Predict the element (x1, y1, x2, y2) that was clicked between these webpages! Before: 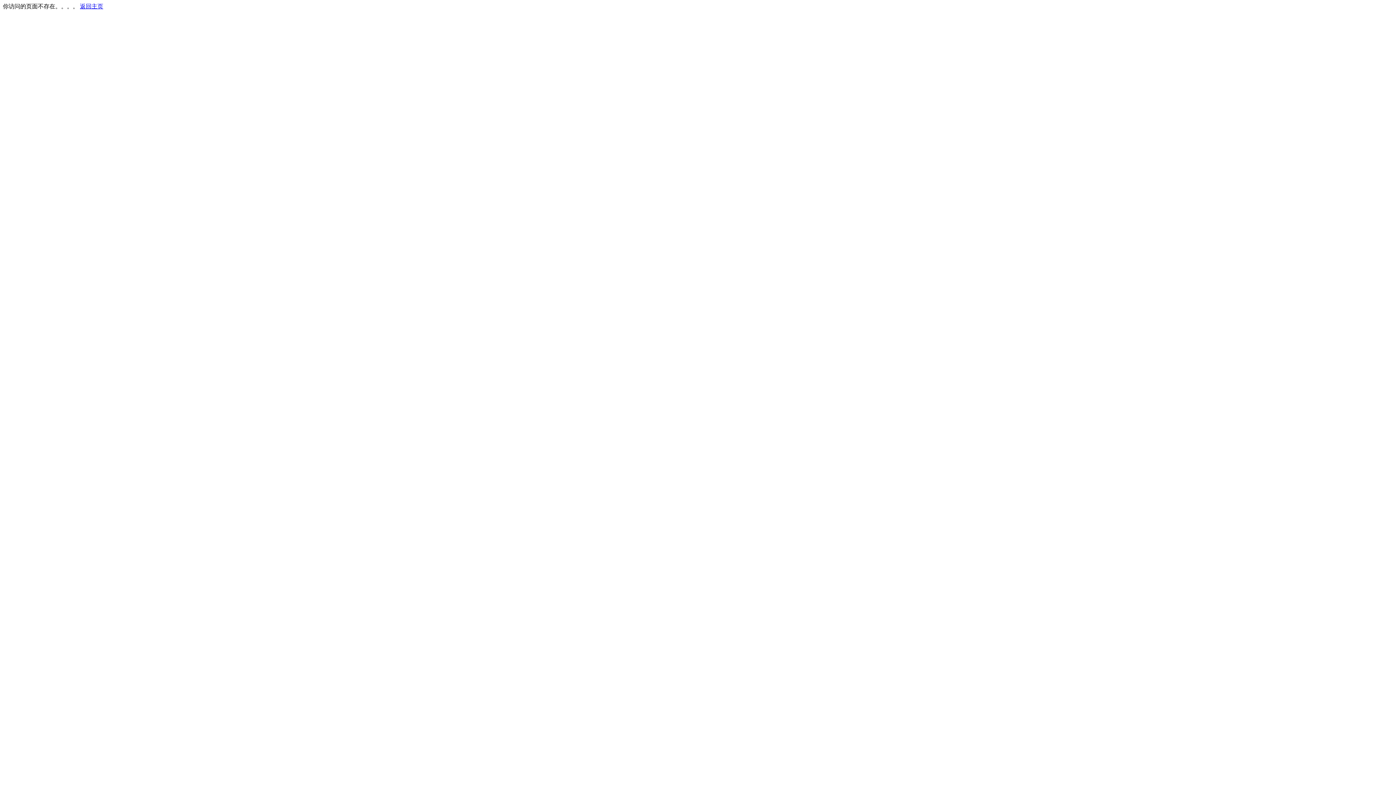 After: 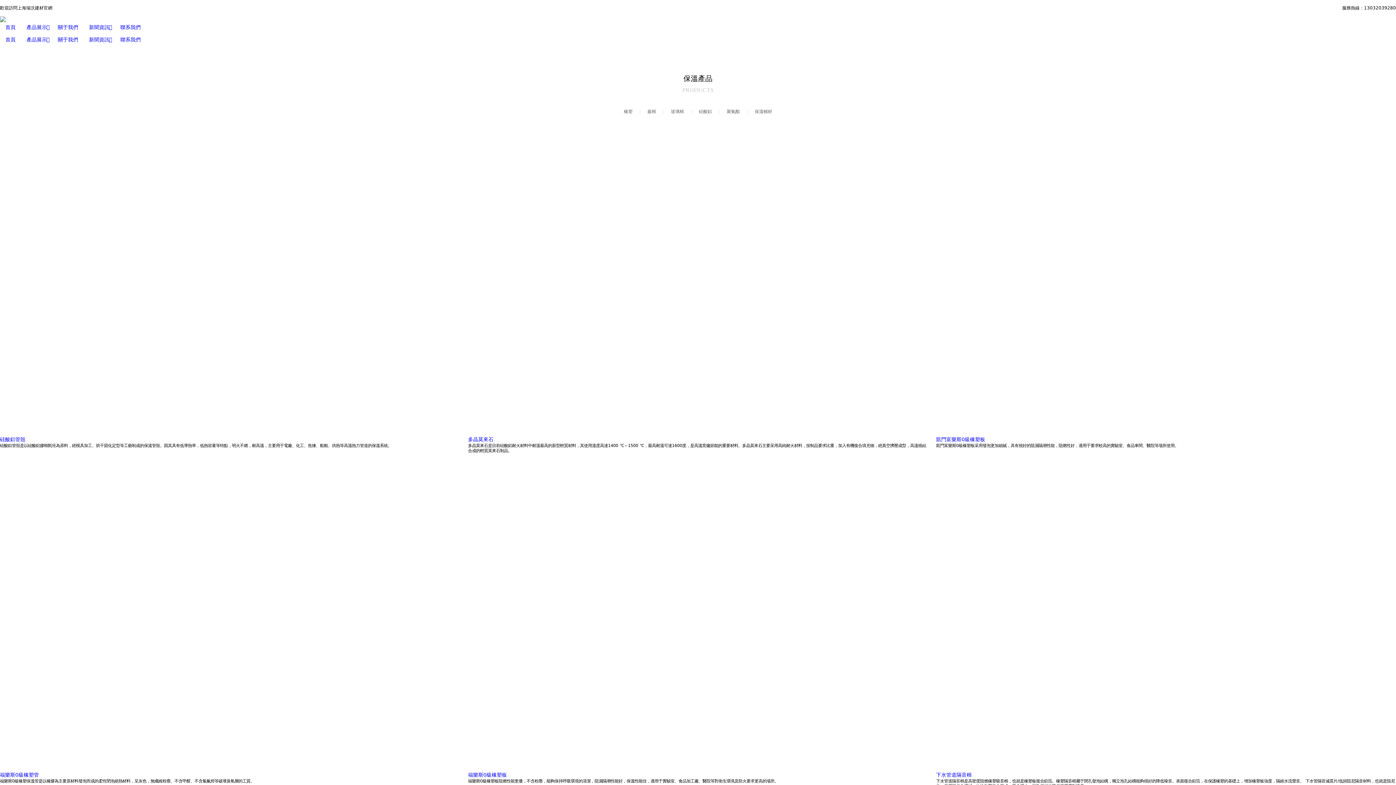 Action: bbox: (80, 3, 103, 9) label: 返回主页